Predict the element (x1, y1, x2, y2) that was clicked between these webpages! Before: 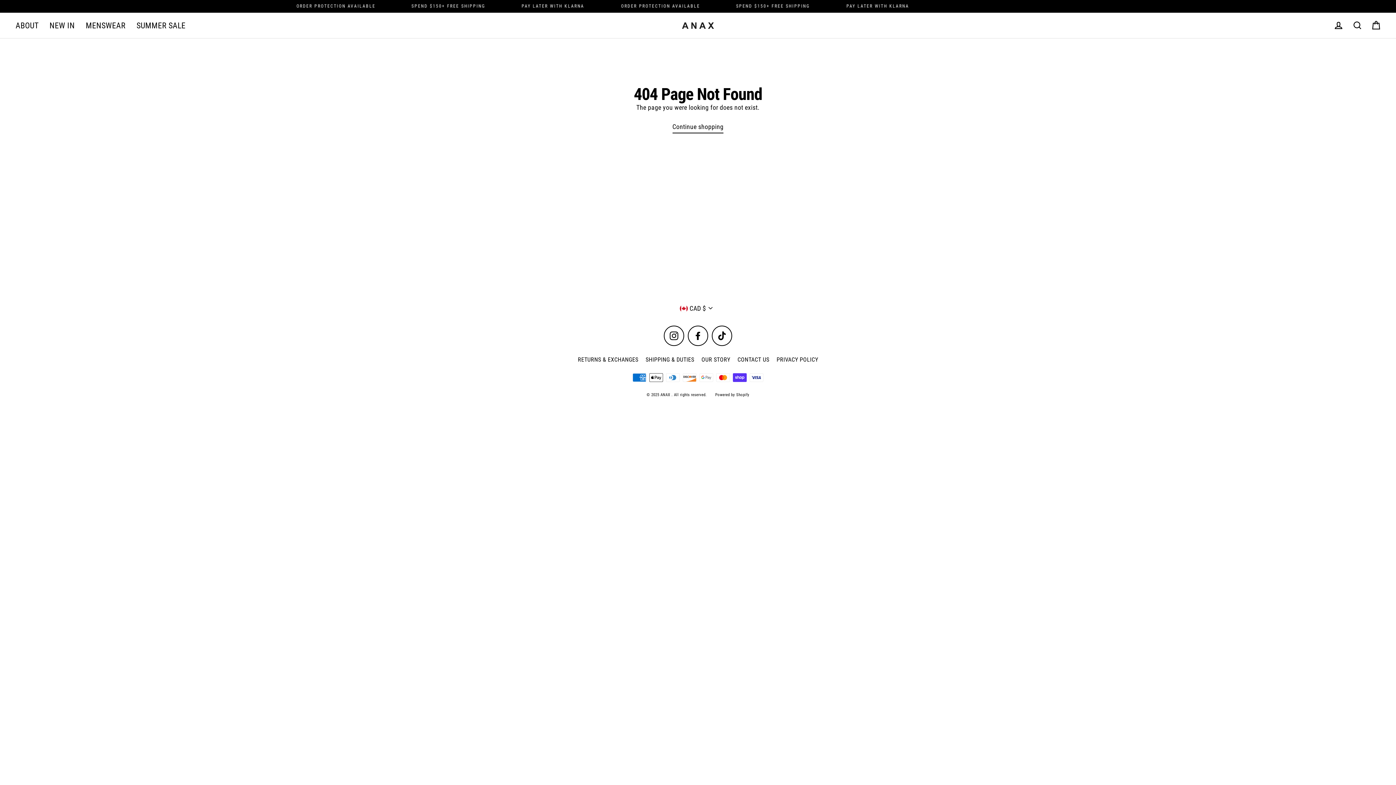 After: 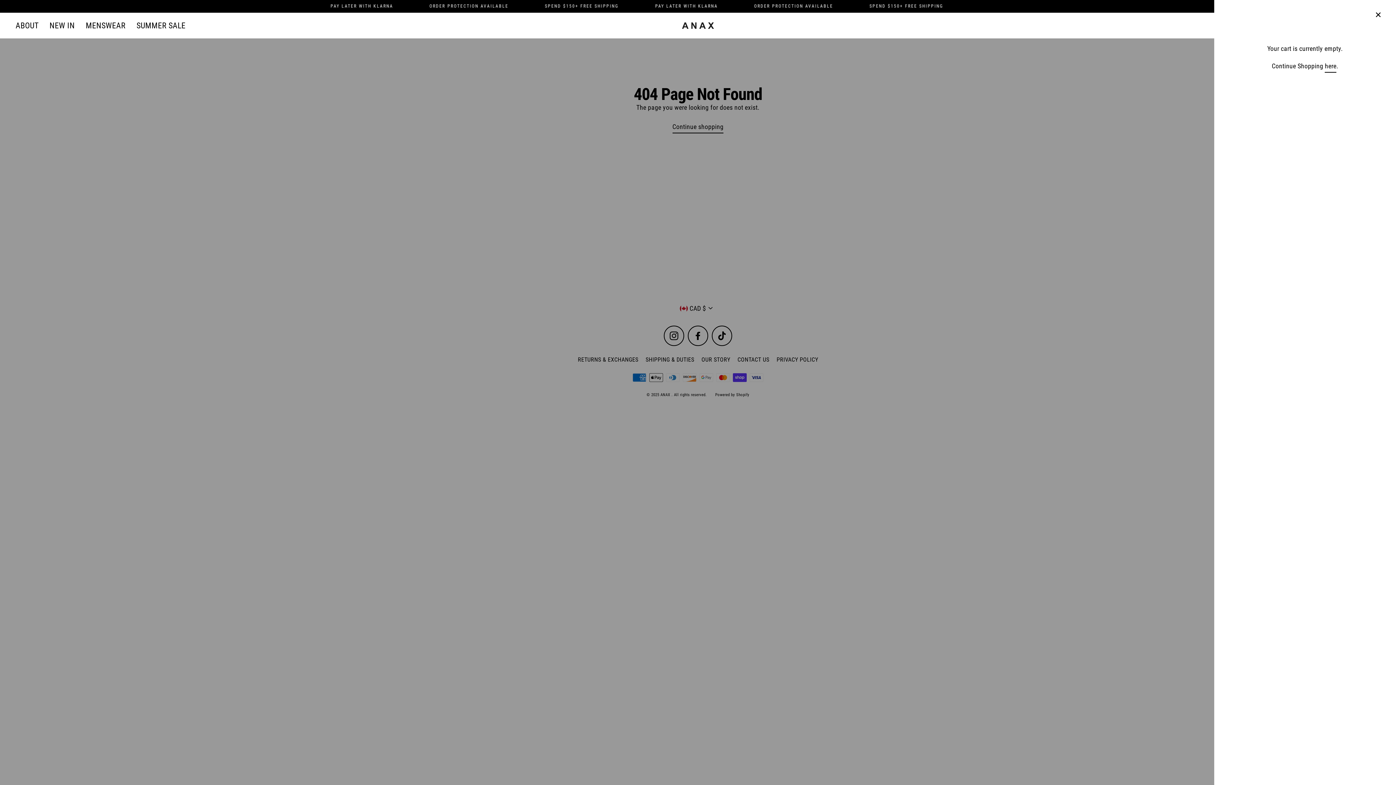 Action: label: Cart bbox: (1367, 17, 1386, 33)